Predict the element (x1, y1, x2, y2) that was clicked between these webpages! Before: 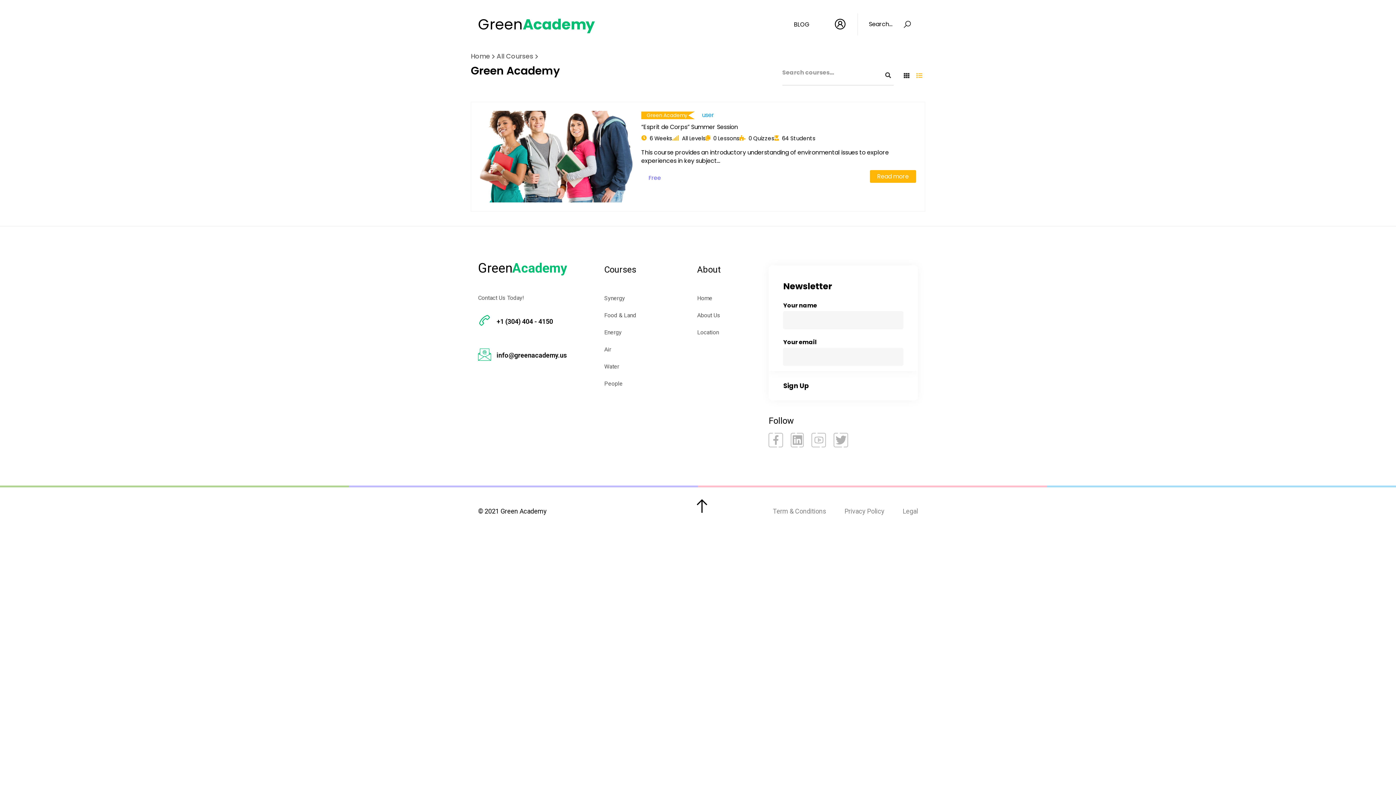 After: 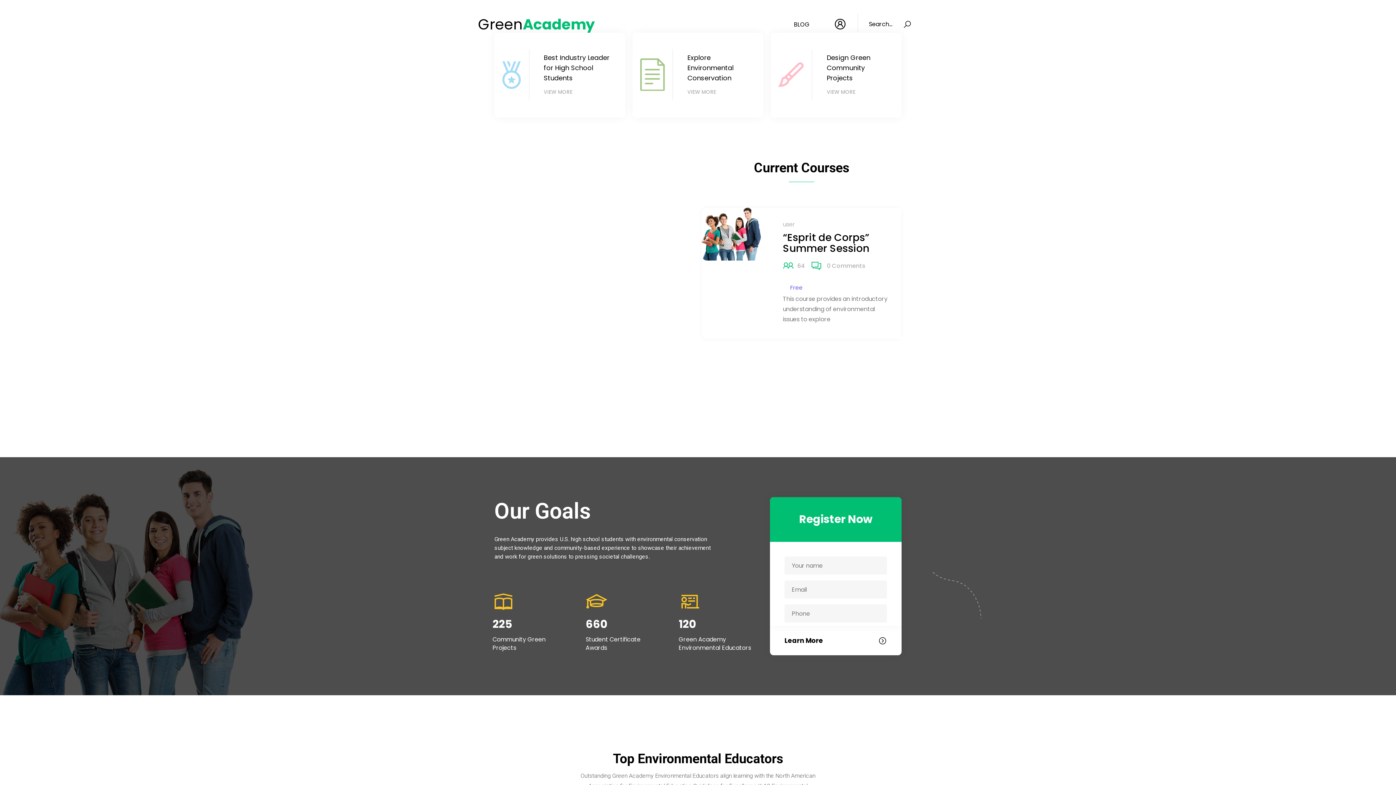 Action: bbox: (478, 19, 594, 28) label: GreenAcademy